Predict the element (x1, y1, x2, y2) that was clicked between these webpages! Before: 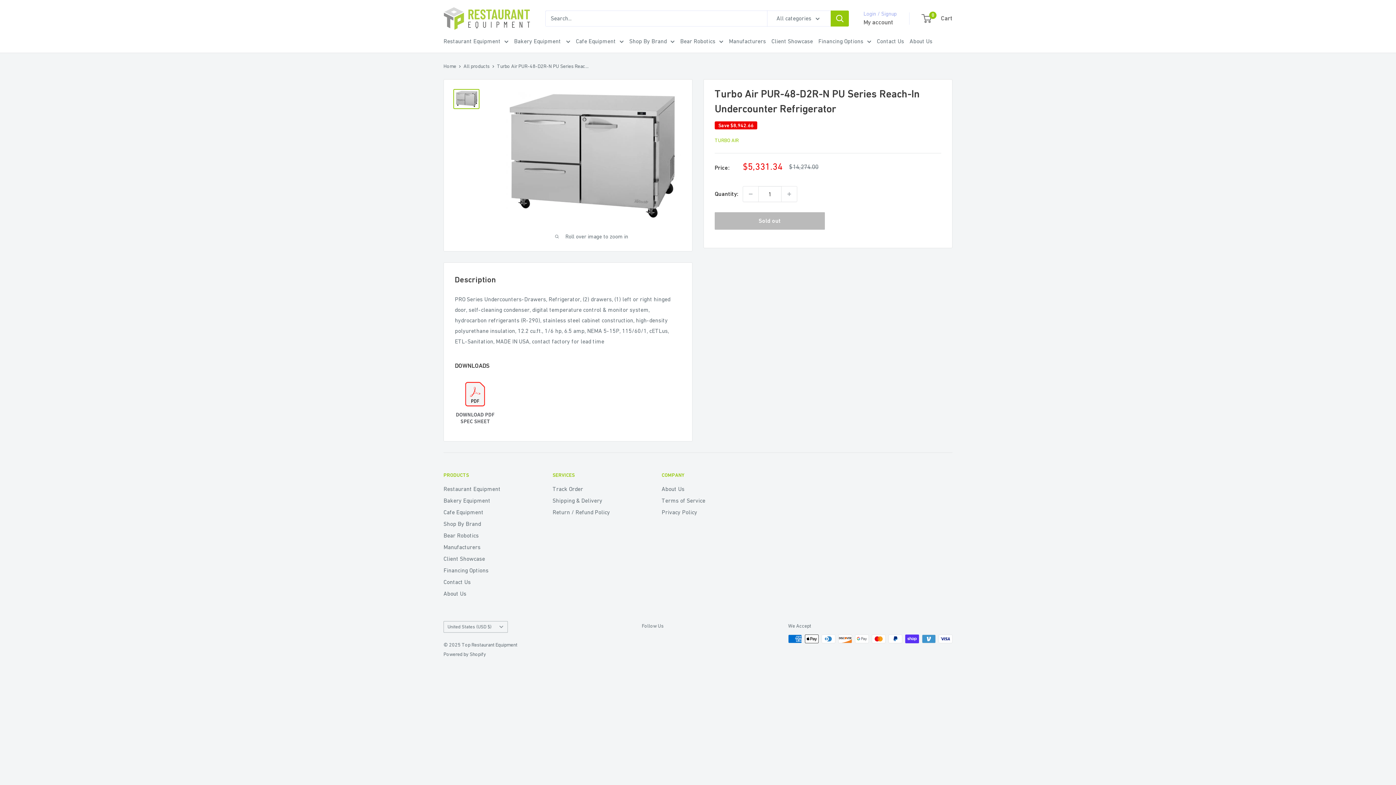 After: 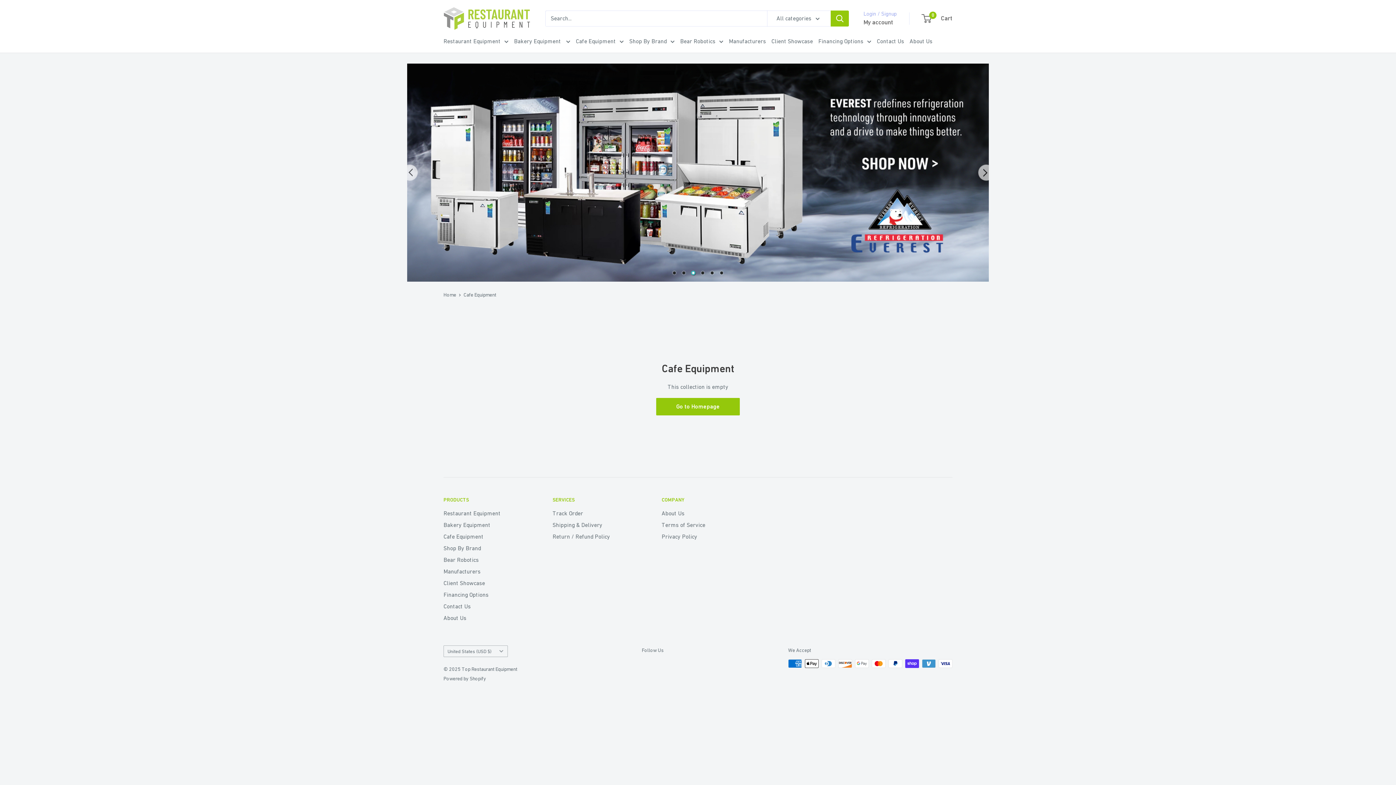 Action: bbox: (576, 35, 624, 46) label: Cafe Equipment